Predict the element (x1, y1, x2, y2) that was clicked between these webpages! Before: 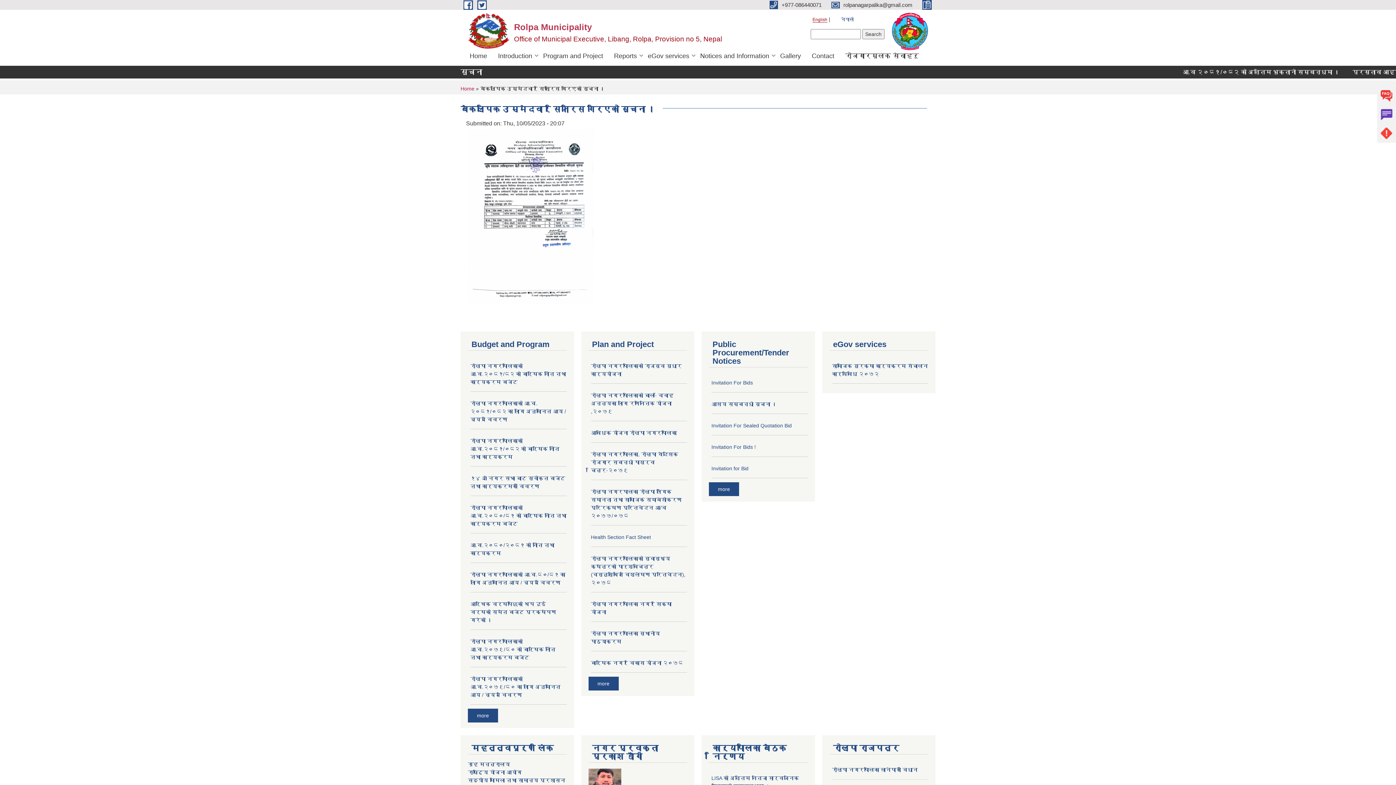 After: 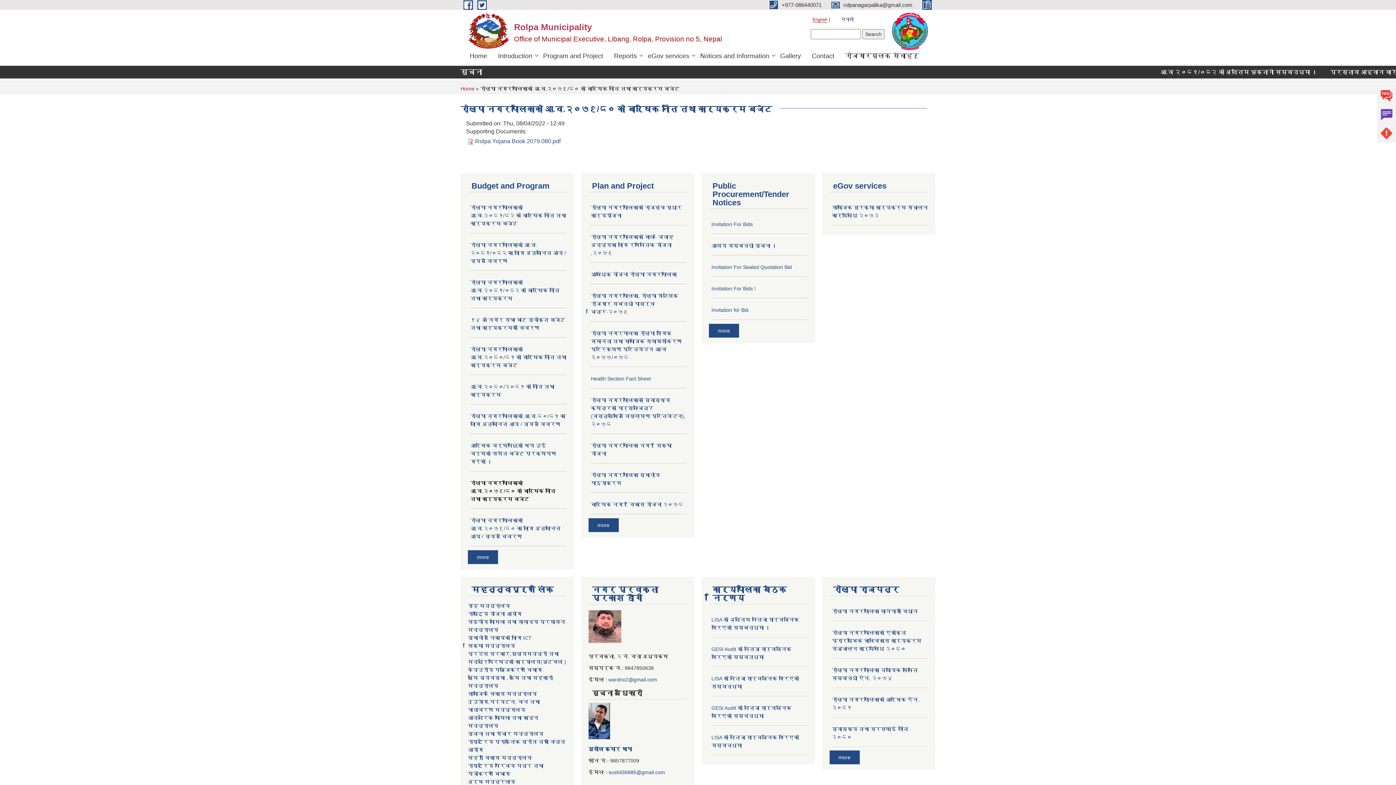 Action: bbox: (470, 638, 555, 660) label: रोल्पा नगरपालिकाको आ.व.२०७९/८० को बार्षिक नीति तथा कार्यक्रम बजेट